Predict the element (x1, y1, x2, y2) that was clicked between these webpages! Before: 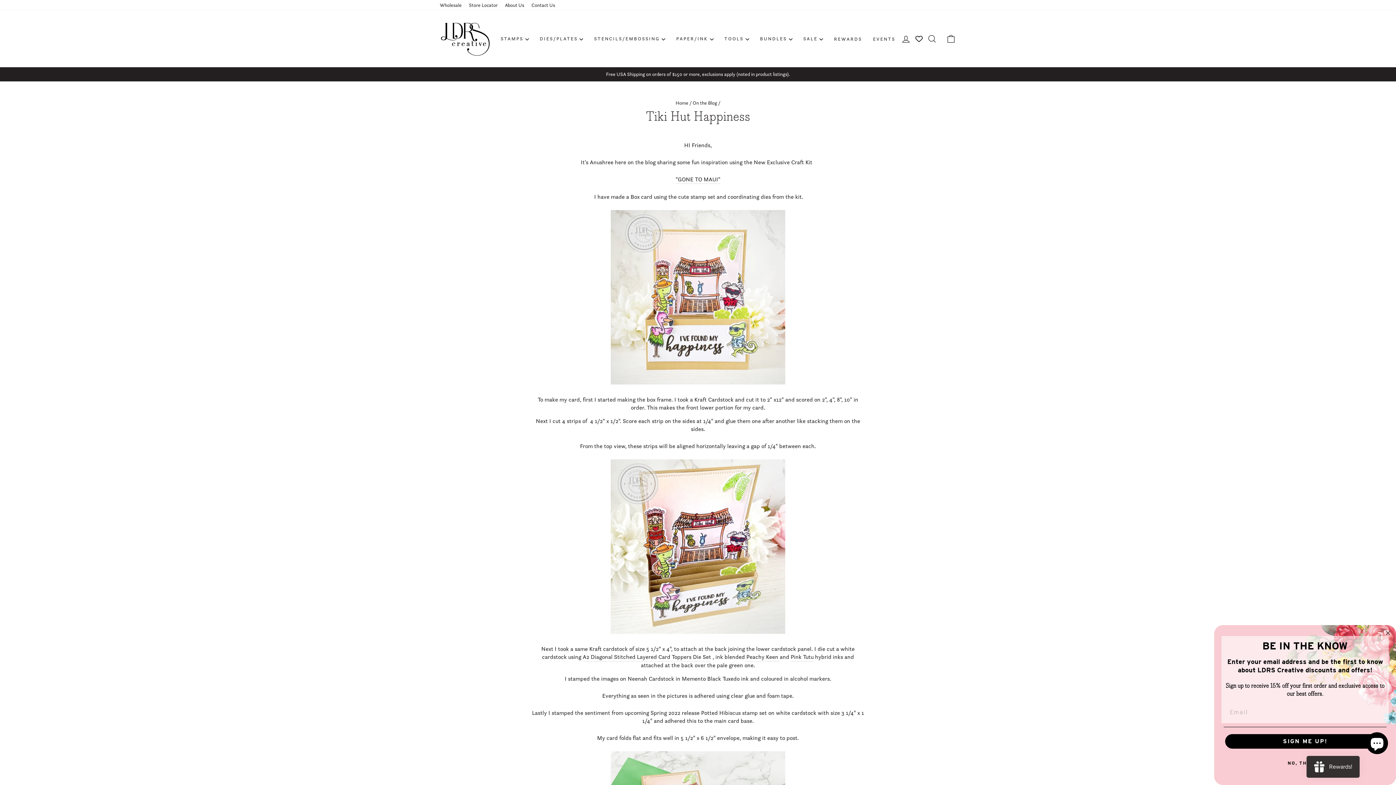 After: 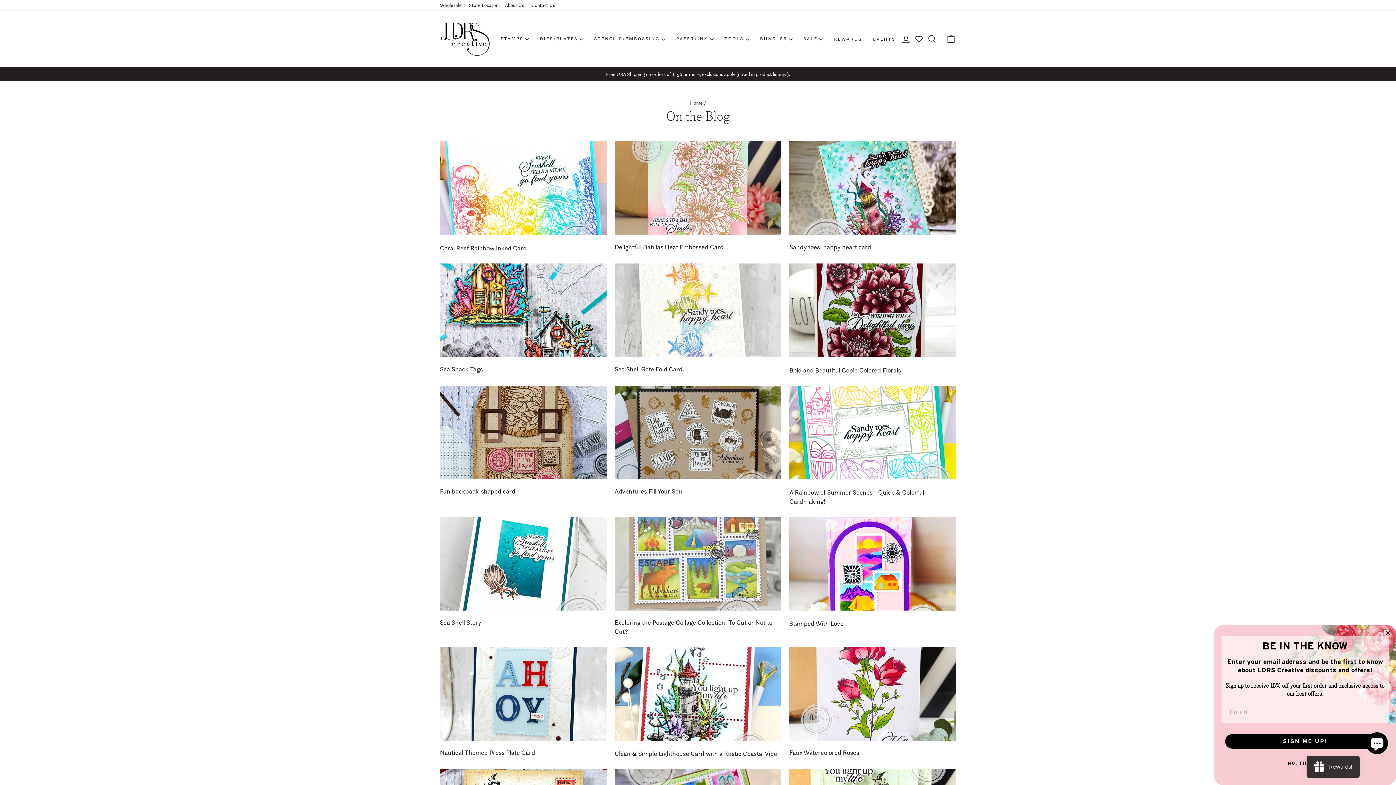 Action: bbox: (692, 100, 717, 105) label: On the Blog